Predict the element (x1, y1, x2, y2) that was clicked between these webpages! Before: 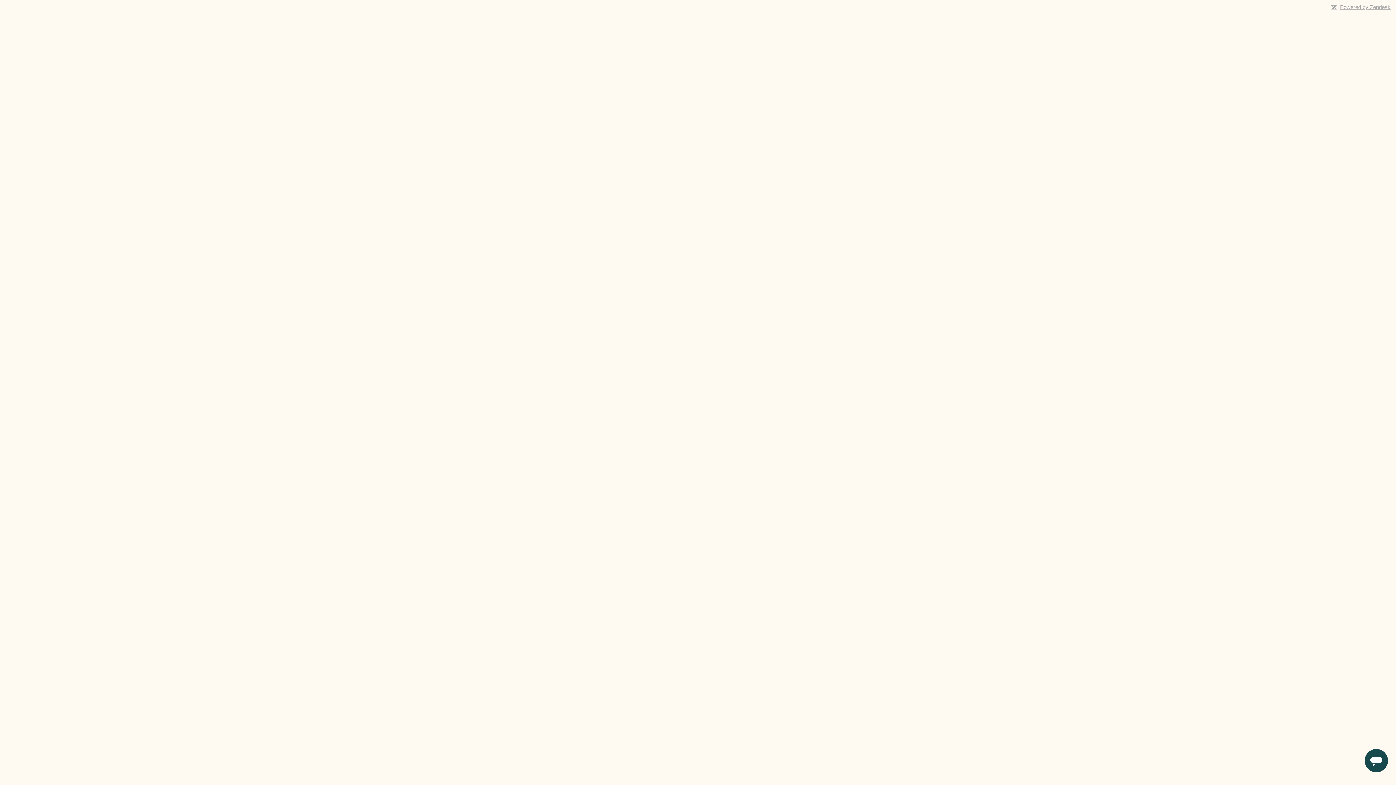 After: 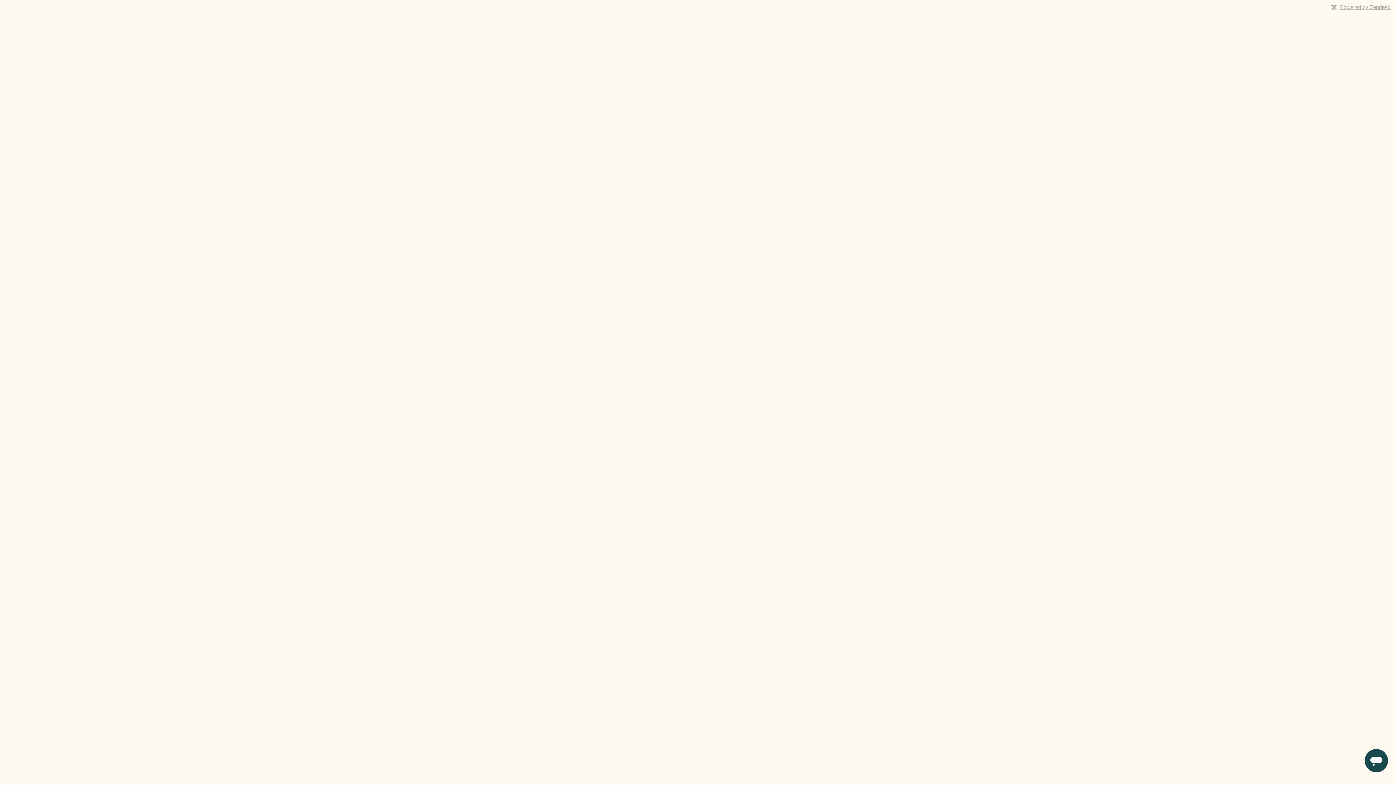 Action: bbox: (1340, 4, 1390, 10) label: Powered by Zendesk